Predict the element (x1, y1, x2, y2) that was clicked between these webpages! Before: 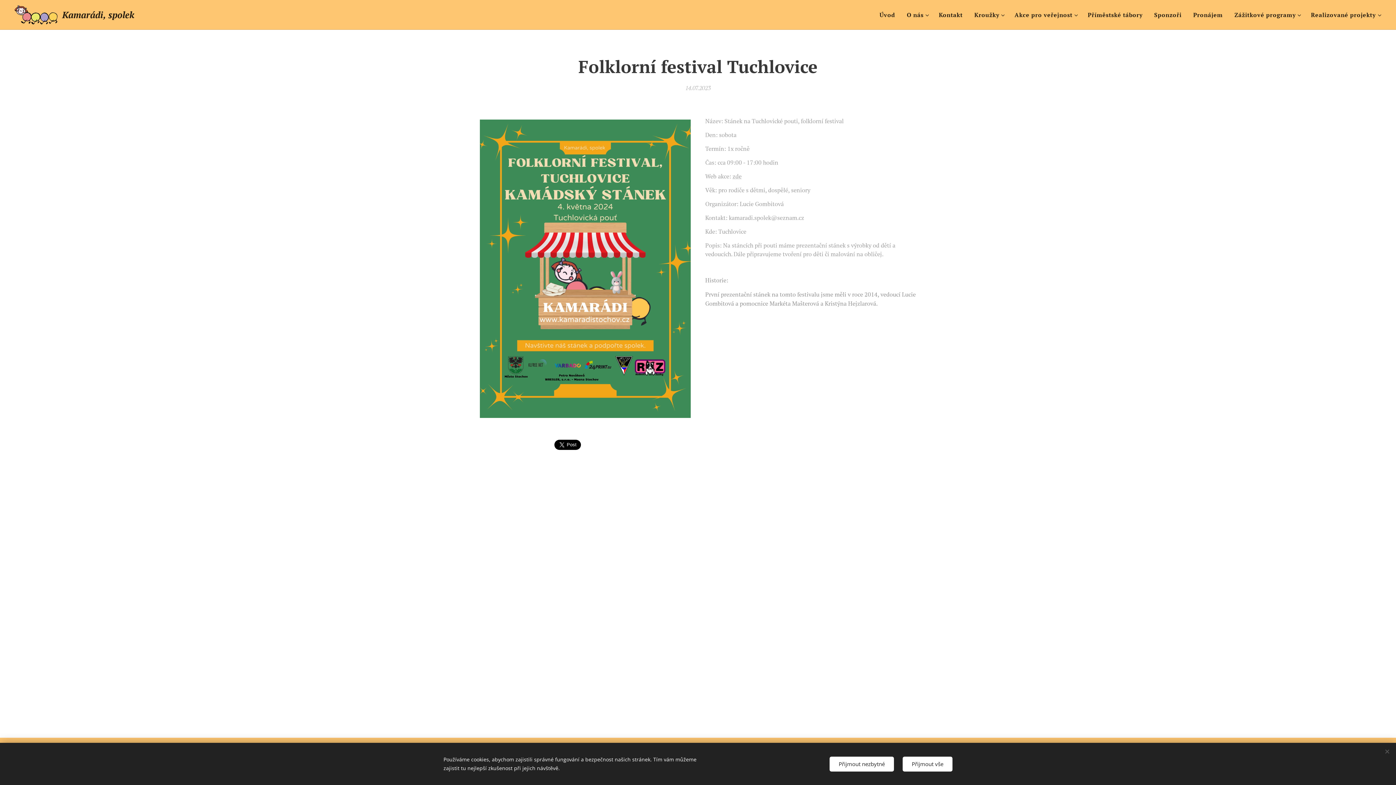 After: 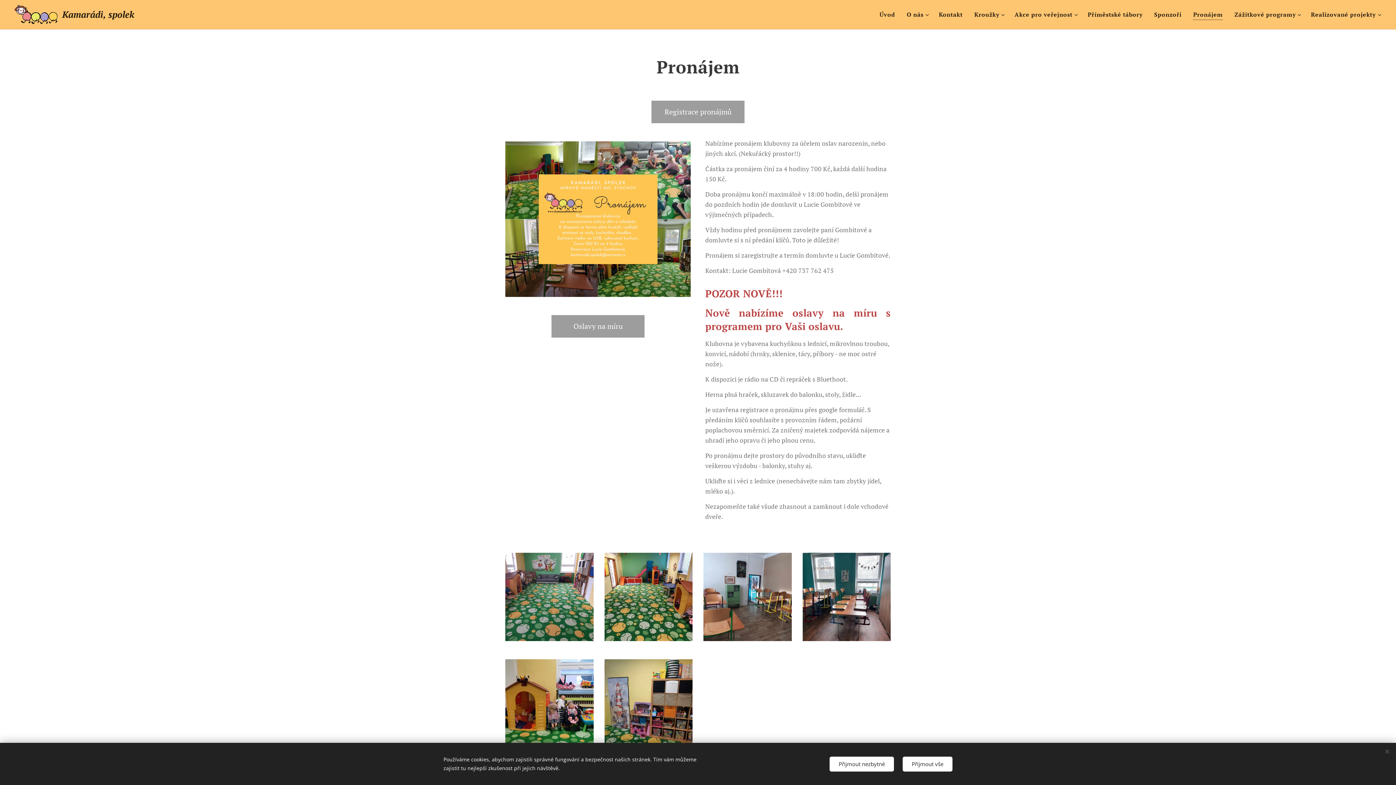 Action: bbox: (1187, 5, 1228, 24) label: Pronájem